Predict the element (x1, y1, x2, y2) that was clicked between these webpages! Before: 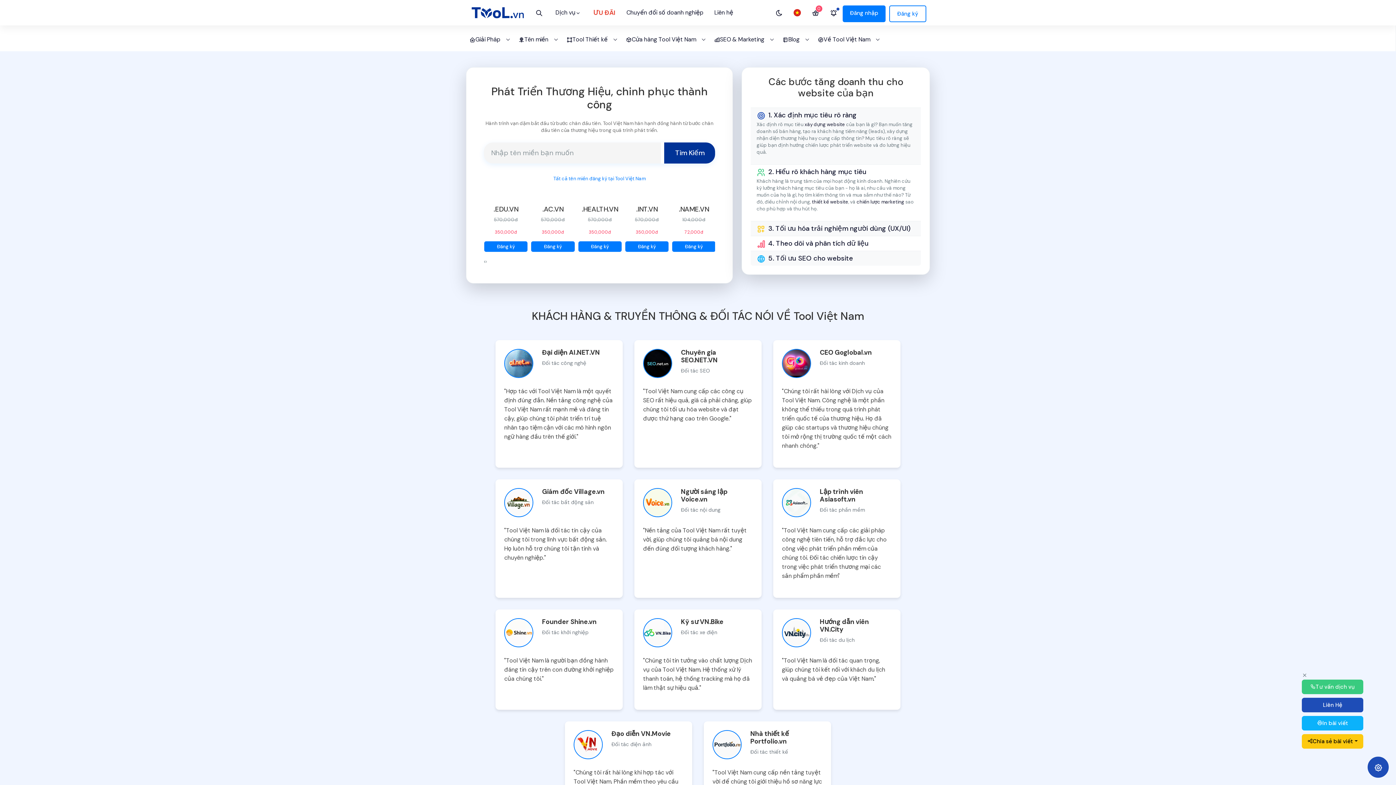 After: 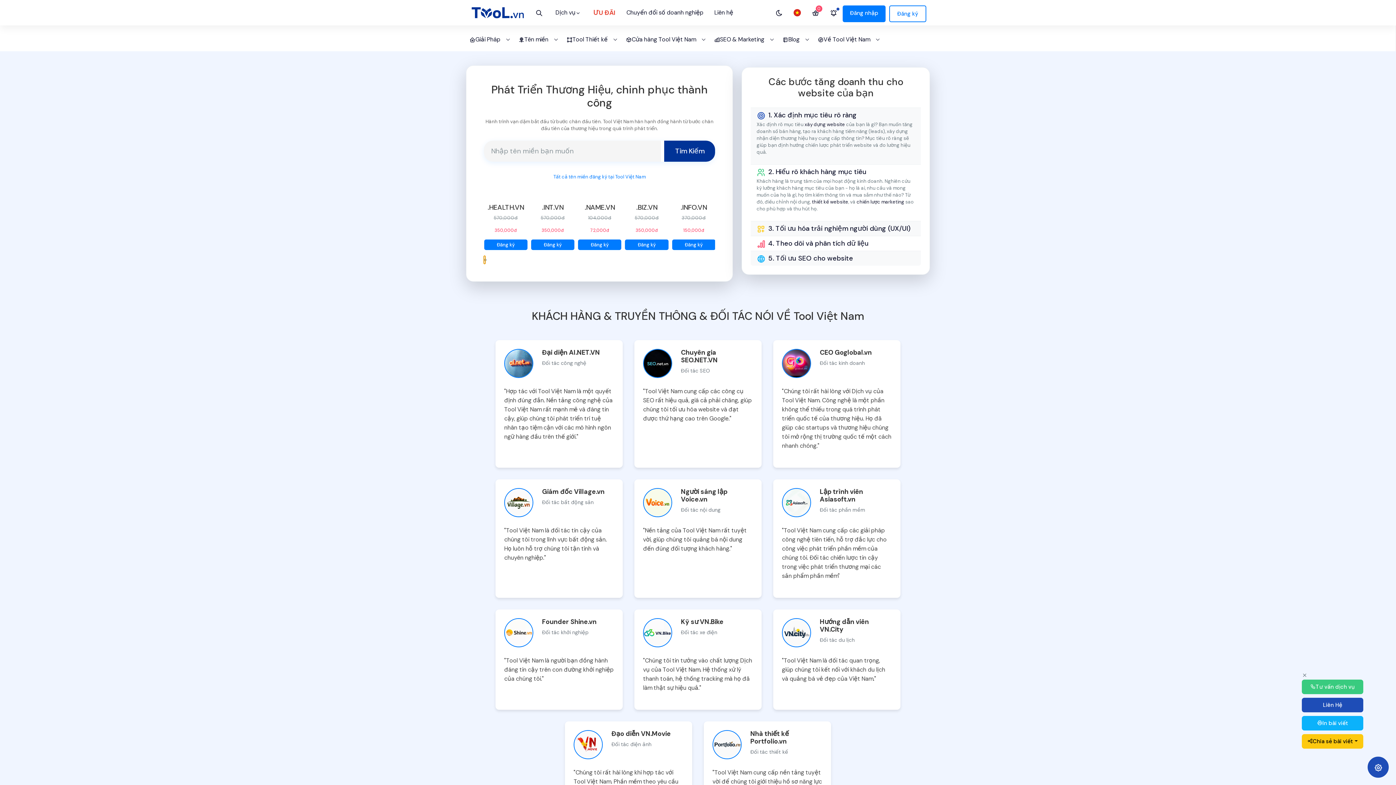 Action: label: ‹ bbox: (484, 257, 485, 265)